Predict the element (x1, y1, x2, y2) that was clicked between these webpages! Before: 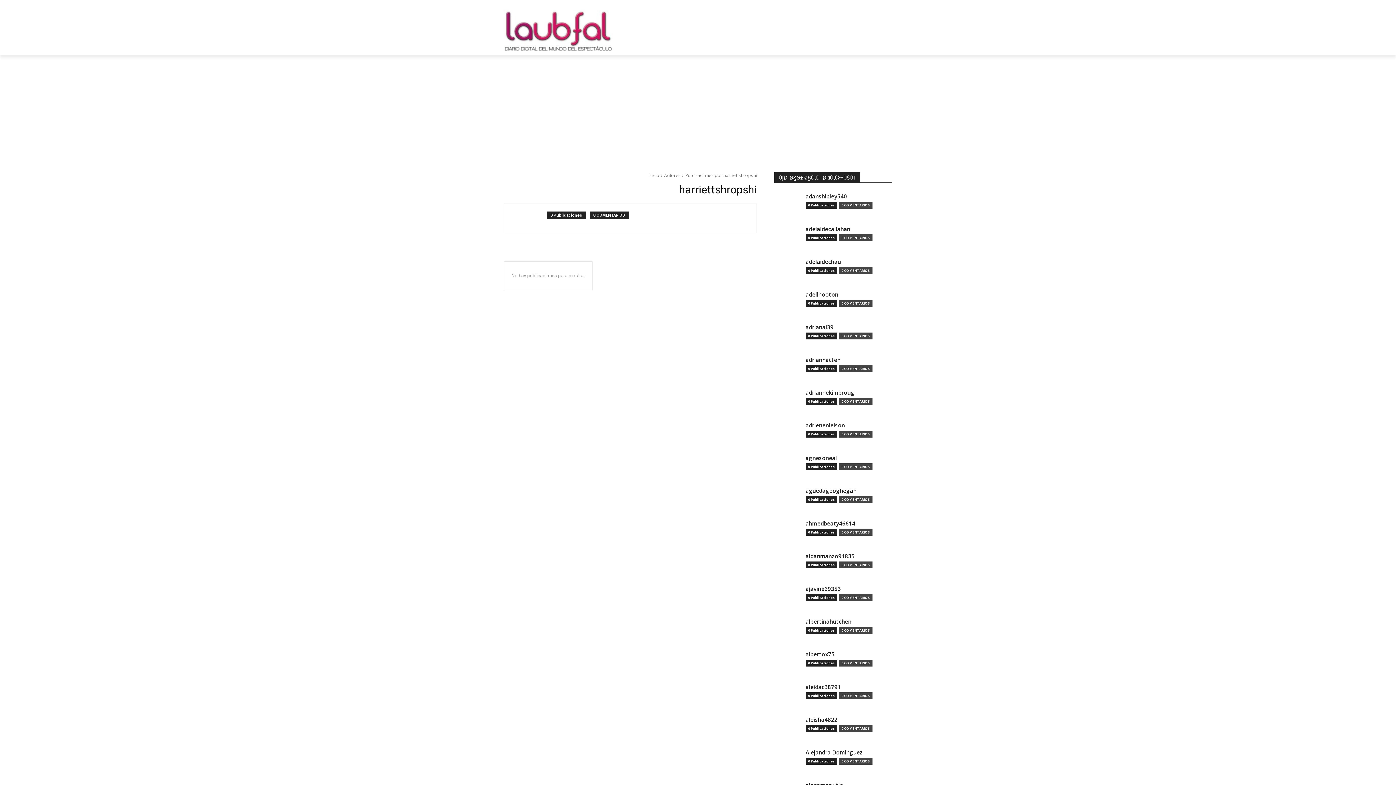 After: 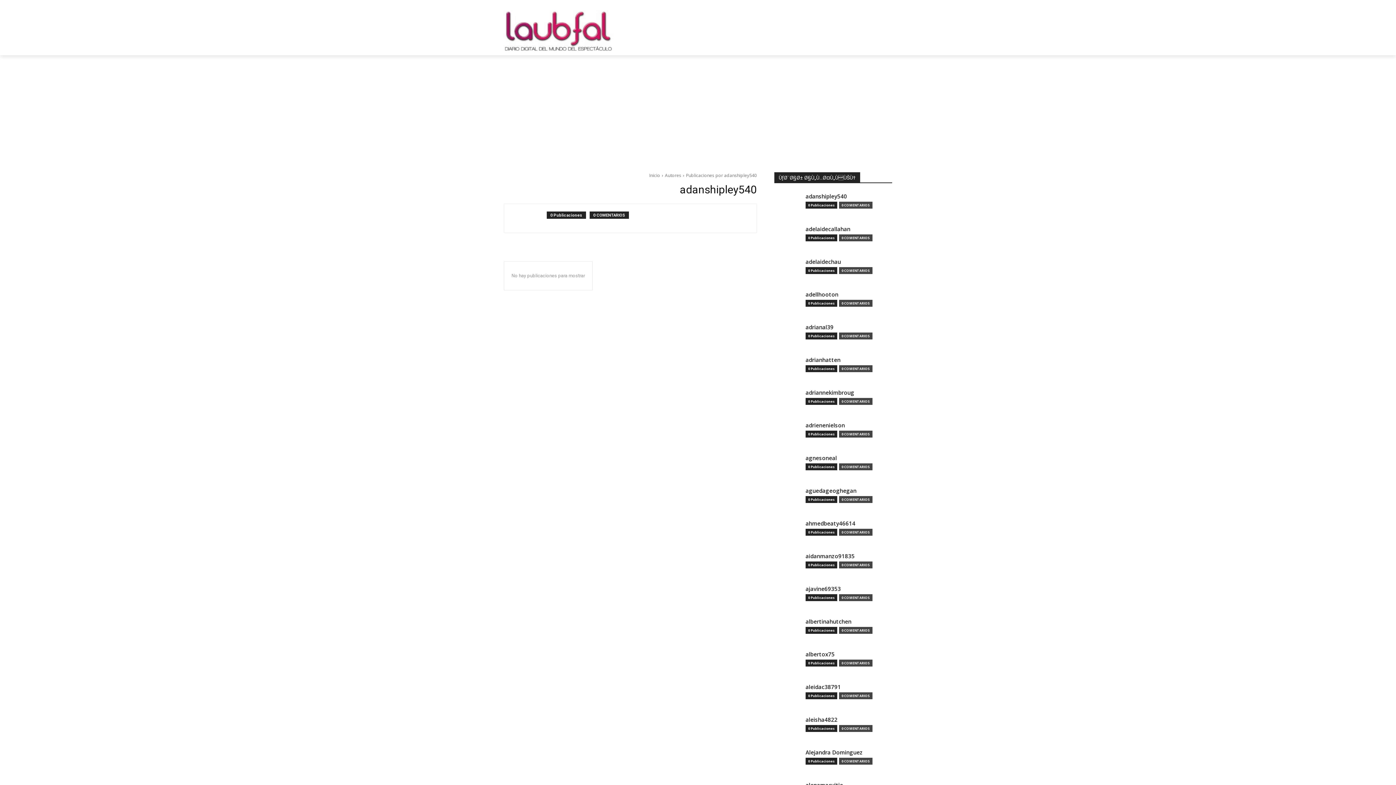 Action: bbox: (805, 193, 847, 201) label: adanshipley540